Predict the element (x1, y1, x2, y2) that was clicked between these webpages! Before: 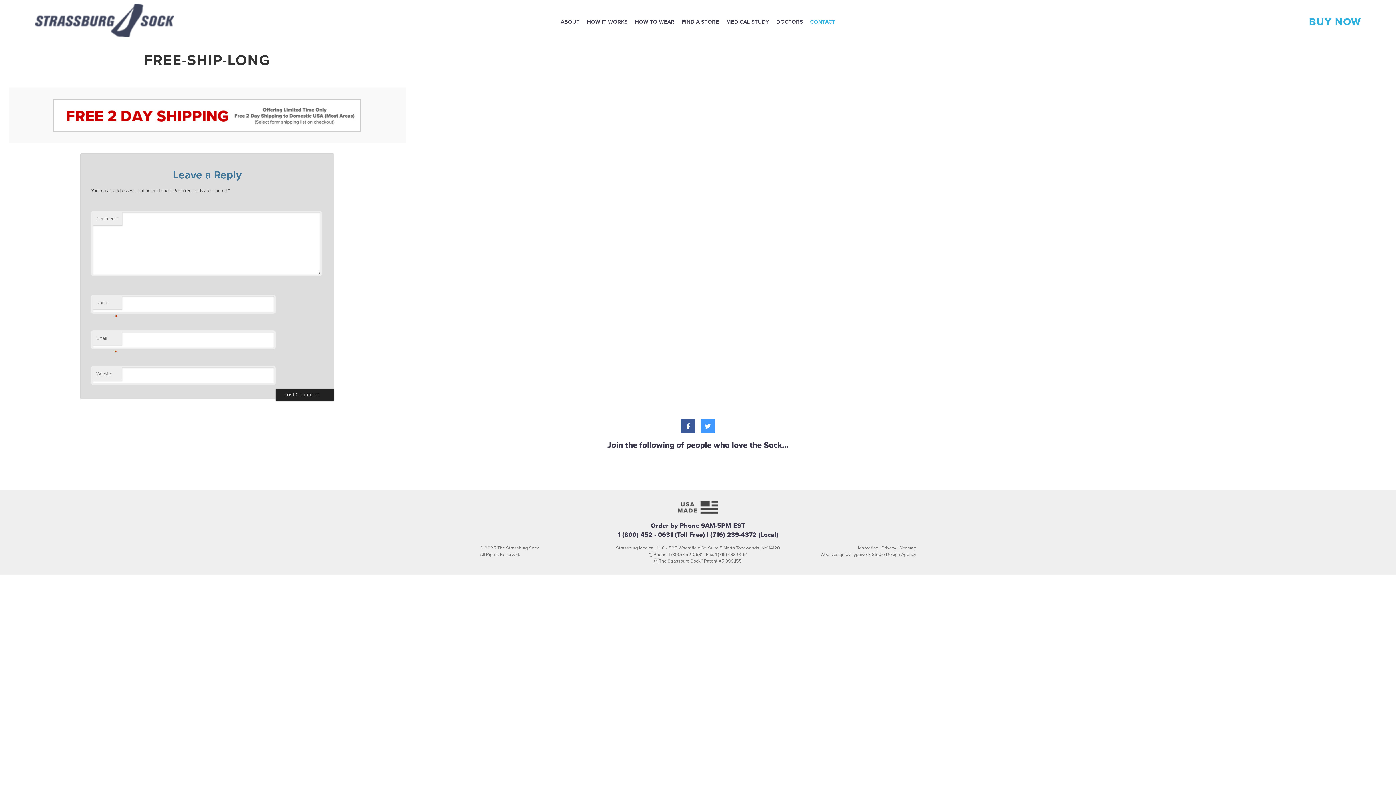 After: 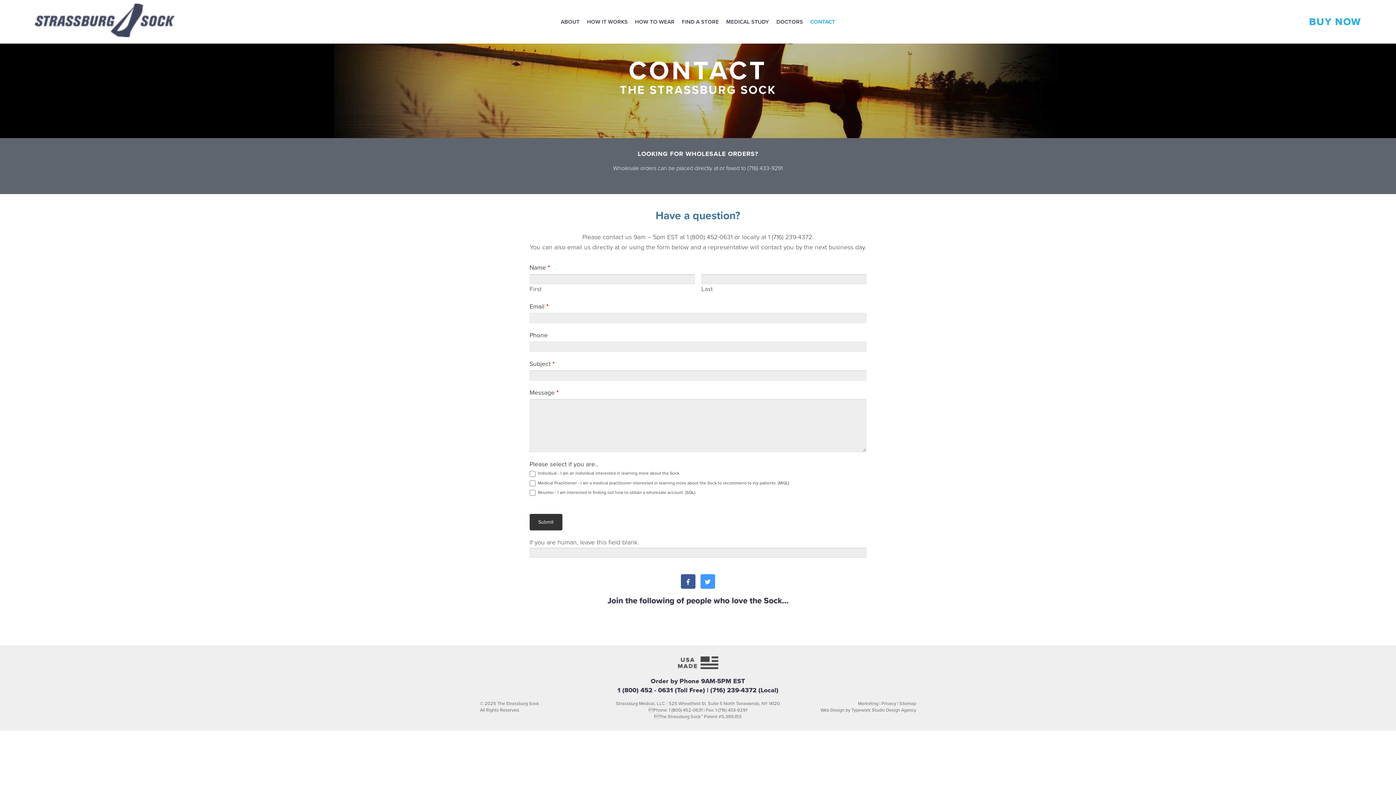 Action: bbox: (810, 18, 835, 25) label: CONTACT